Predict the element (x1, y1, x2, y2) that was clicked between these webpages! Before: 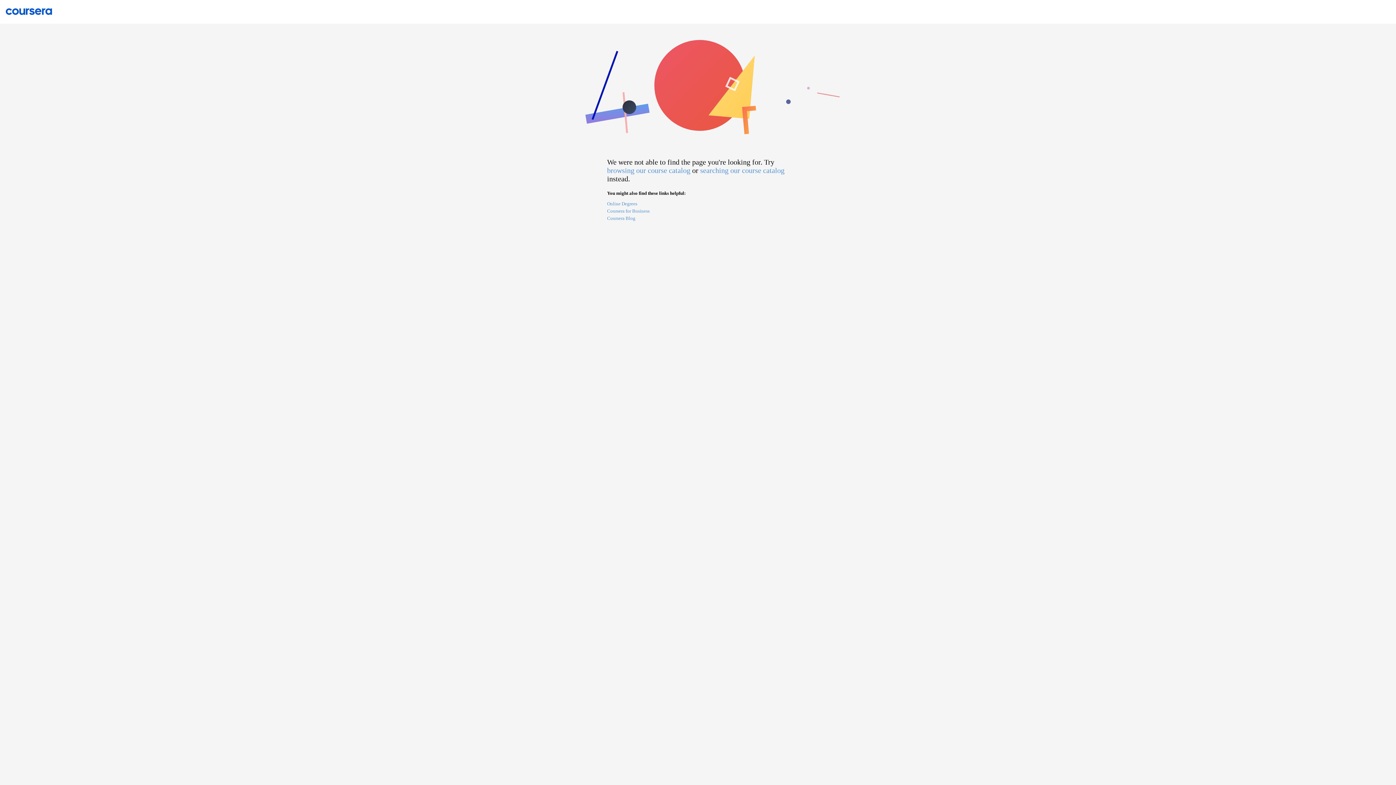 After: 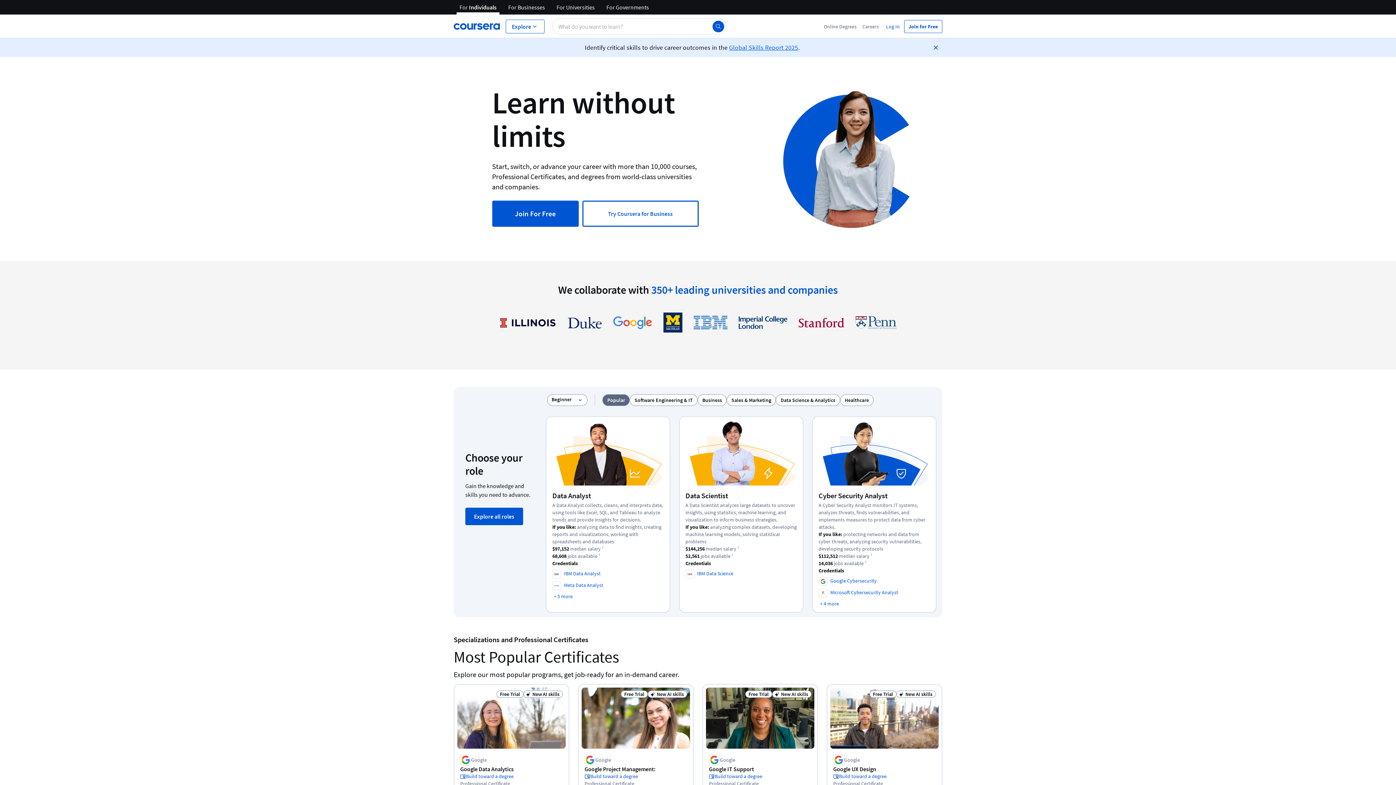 Action: bbox: (0, 7, 58, 14)